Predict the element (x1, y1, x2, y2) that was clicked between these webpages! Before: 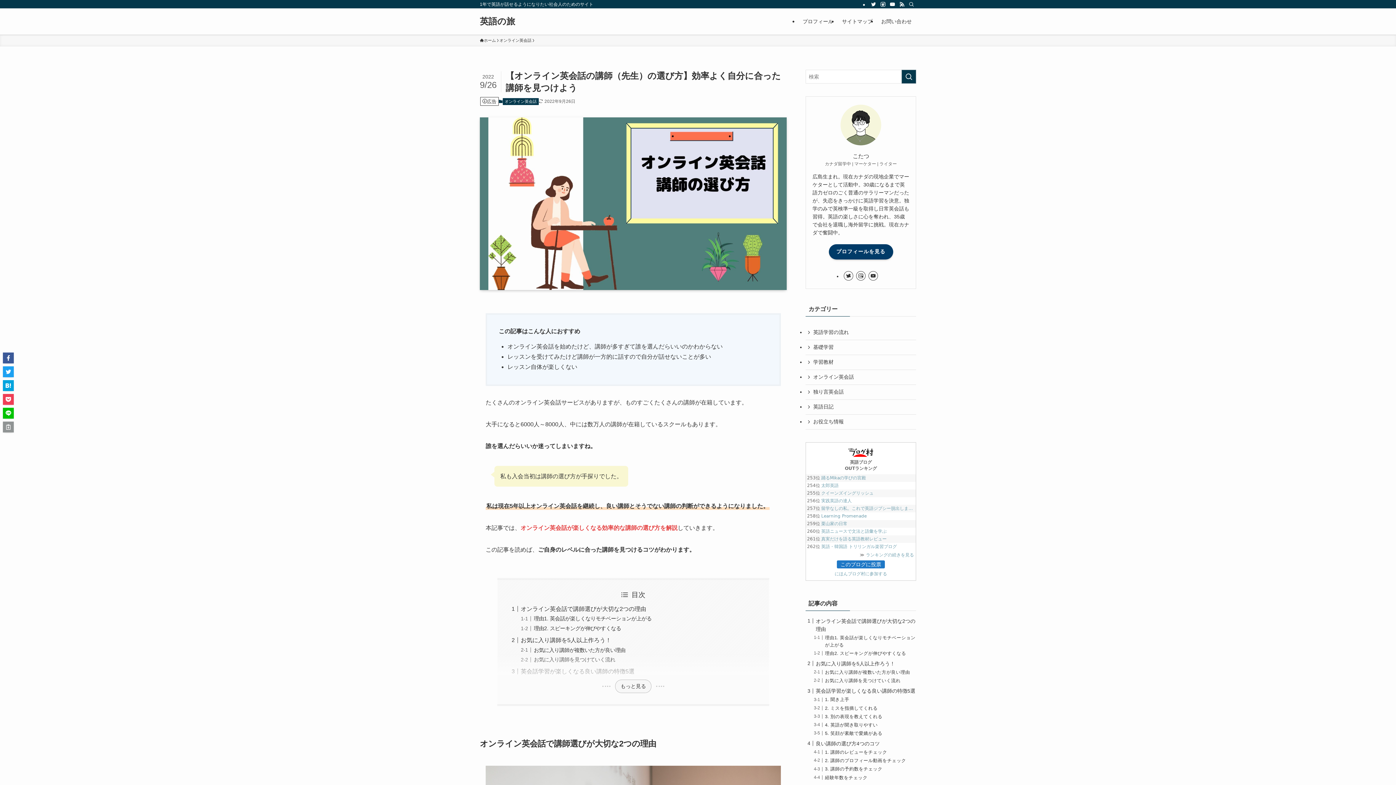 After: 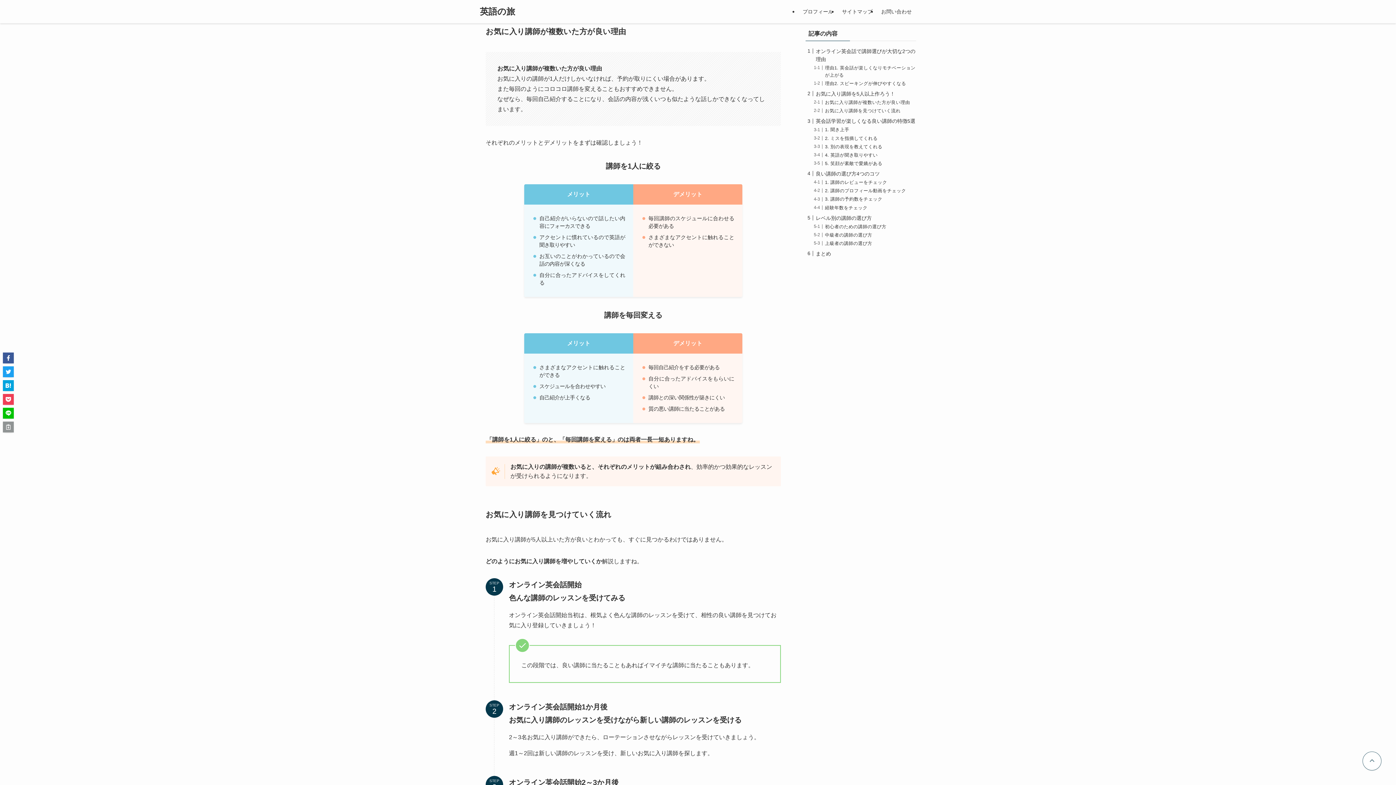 Action: bbox: (825, 670, 910, 675) label: お気に入り講師が複数いた方が良い理由